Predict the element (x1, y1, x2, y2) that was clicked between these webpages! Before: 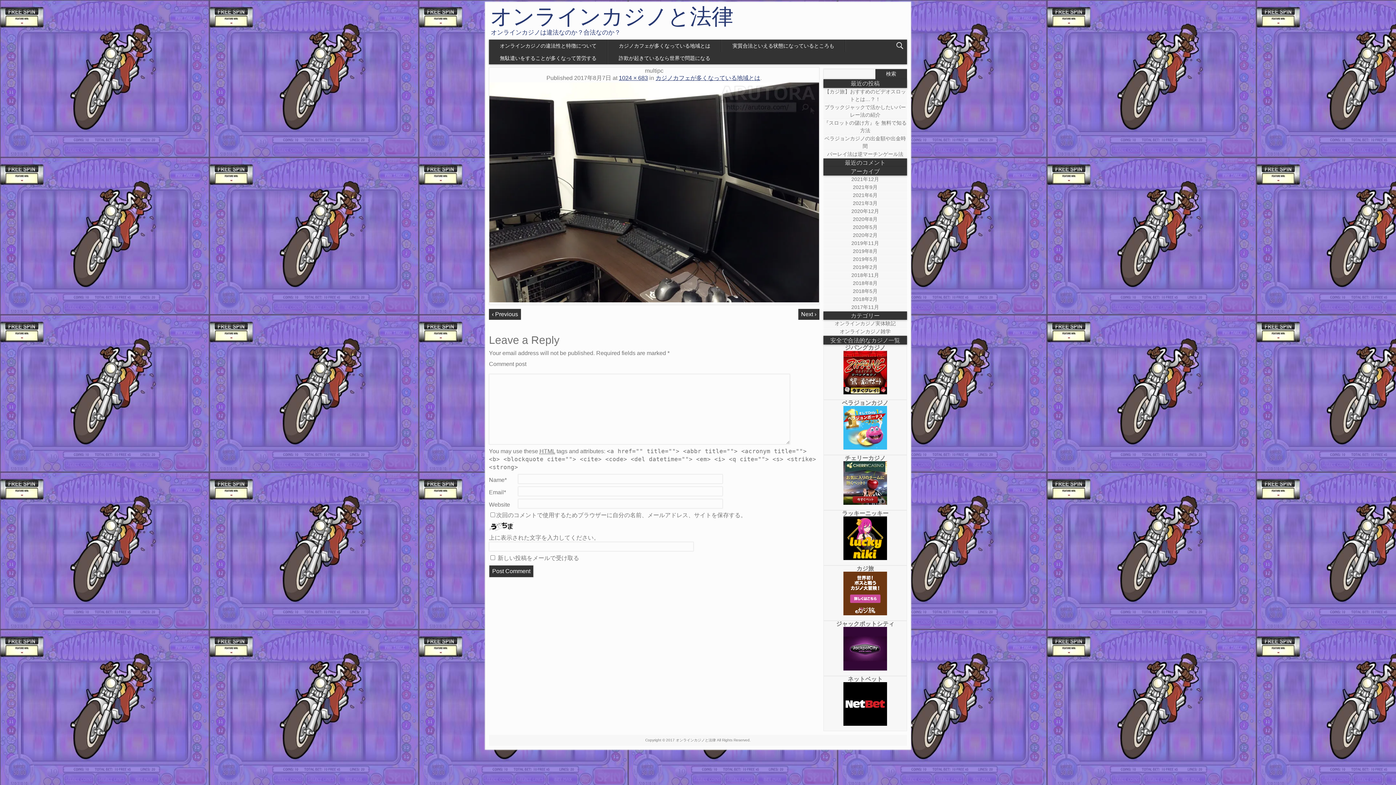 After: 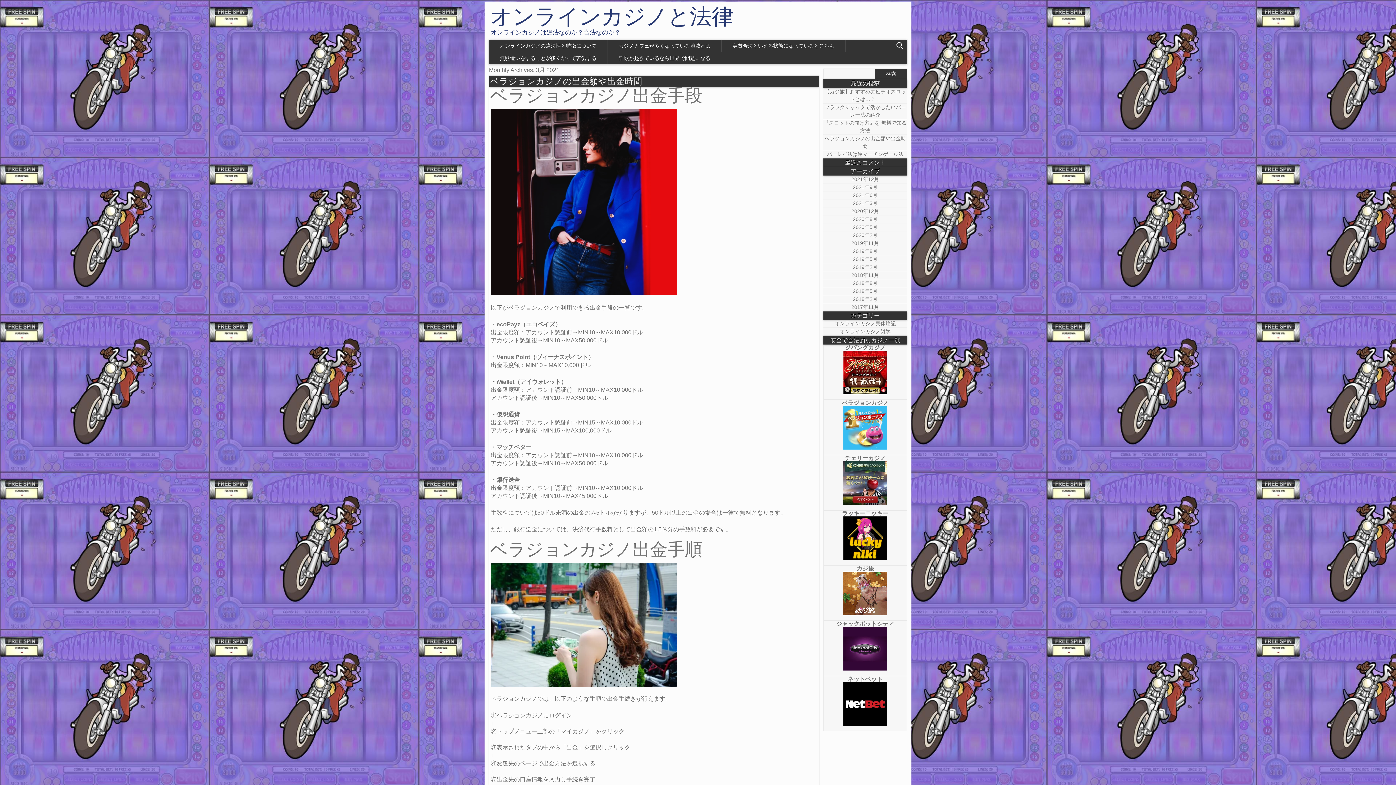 Action: bbox: (823, 199, 907, 207) label: 2021年3月